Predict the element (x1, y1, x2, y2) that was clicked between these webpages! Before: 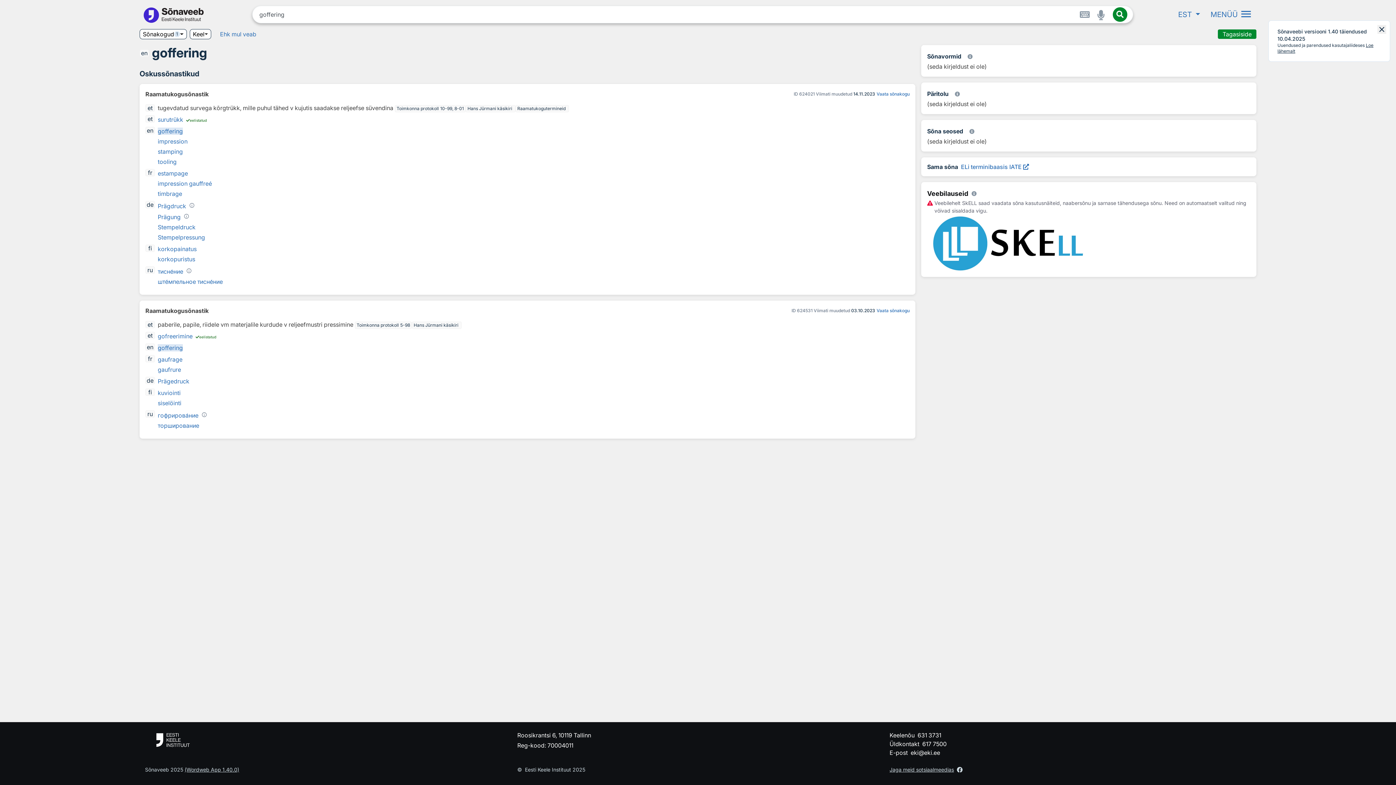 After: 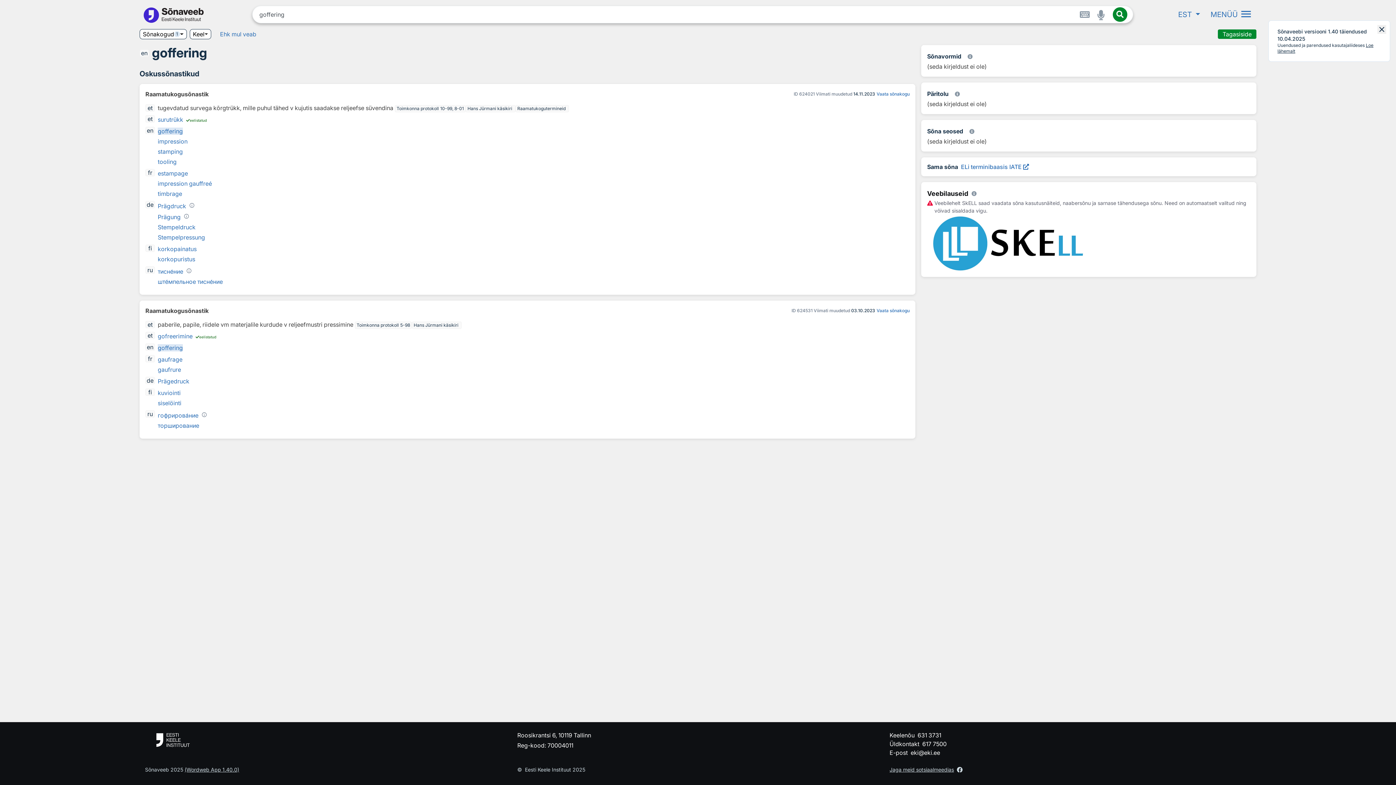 Action: bbox: (957, 766, 962, 773)